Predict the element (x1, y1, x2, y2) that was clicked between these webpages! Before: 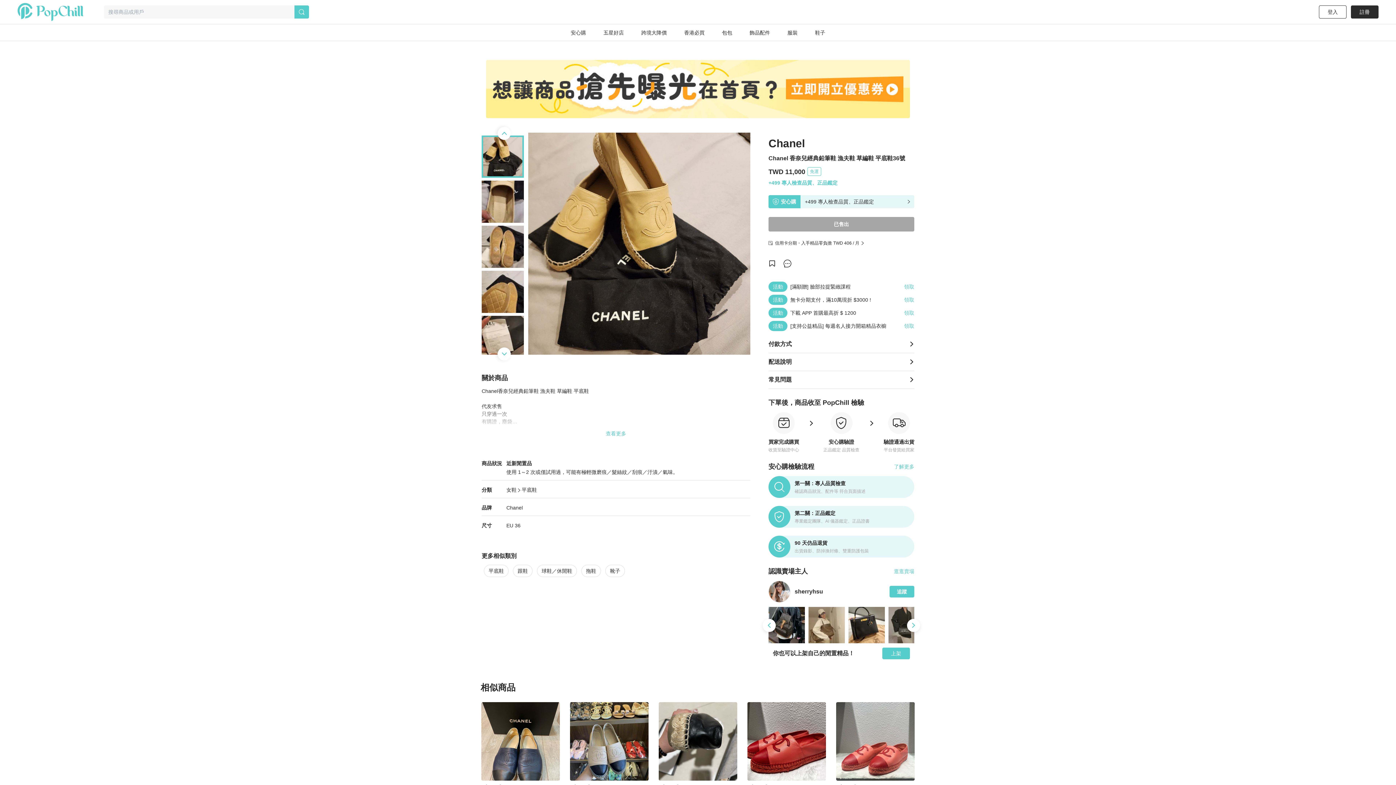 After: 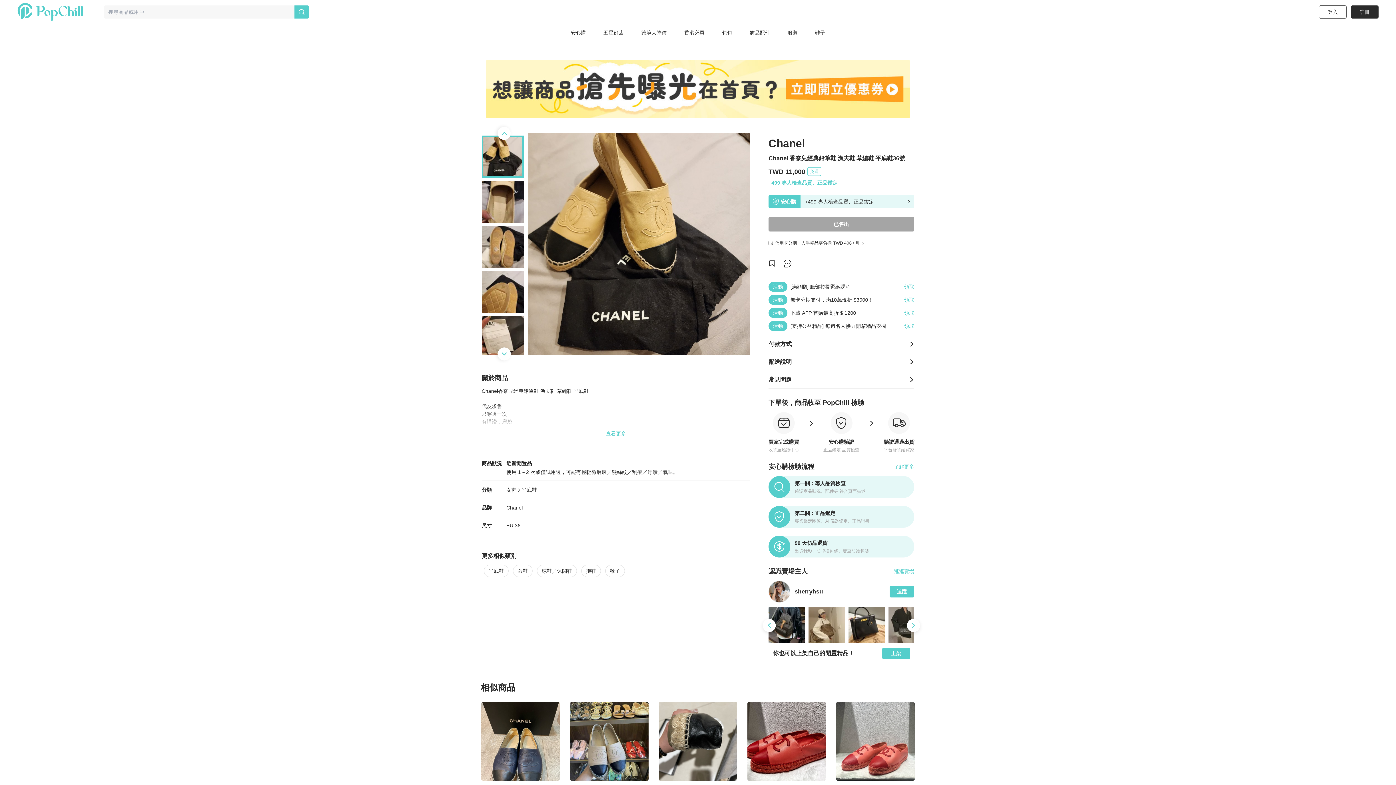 Action: label: 活動
[支持公益精品] 每週名人接力開箱精品衣櫥
領取 bbox: (768, 321, 914, 331)